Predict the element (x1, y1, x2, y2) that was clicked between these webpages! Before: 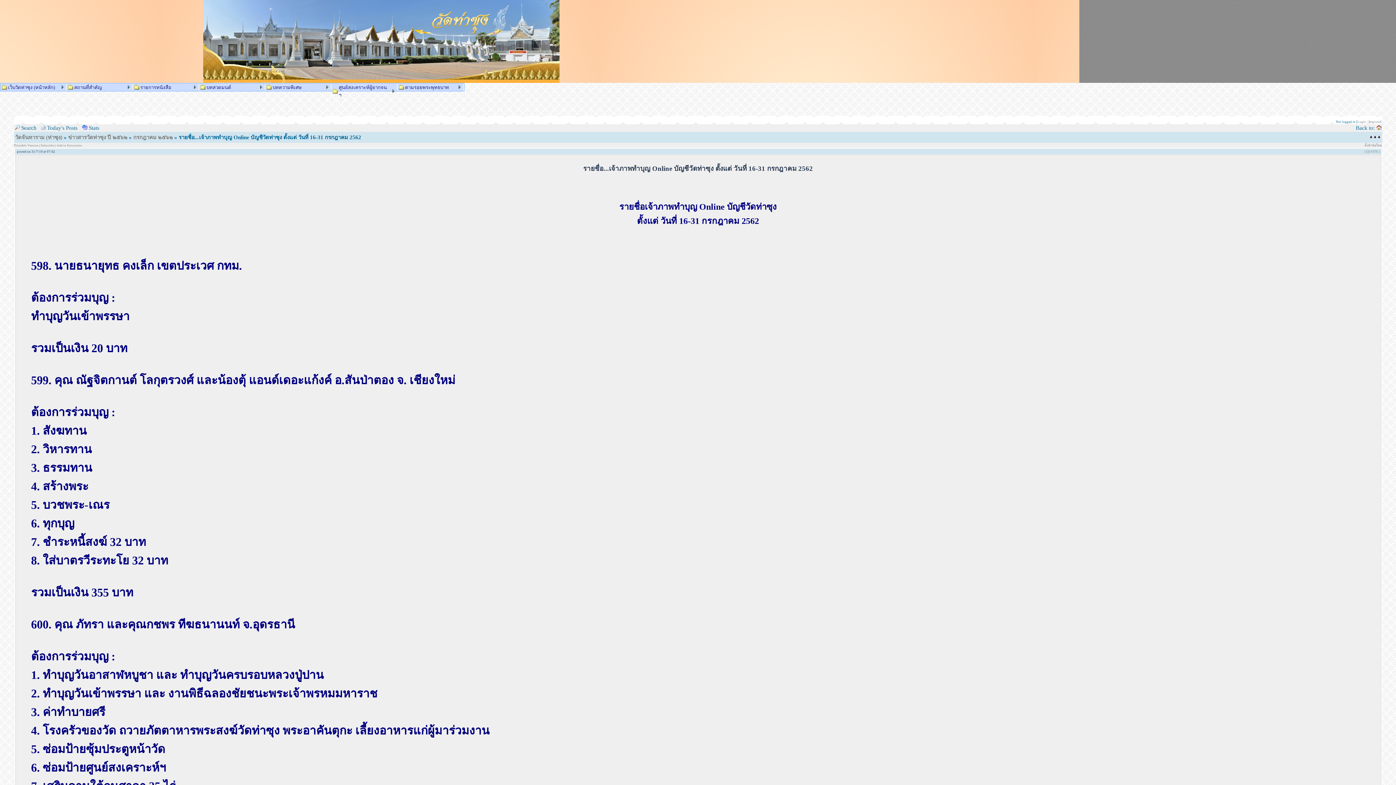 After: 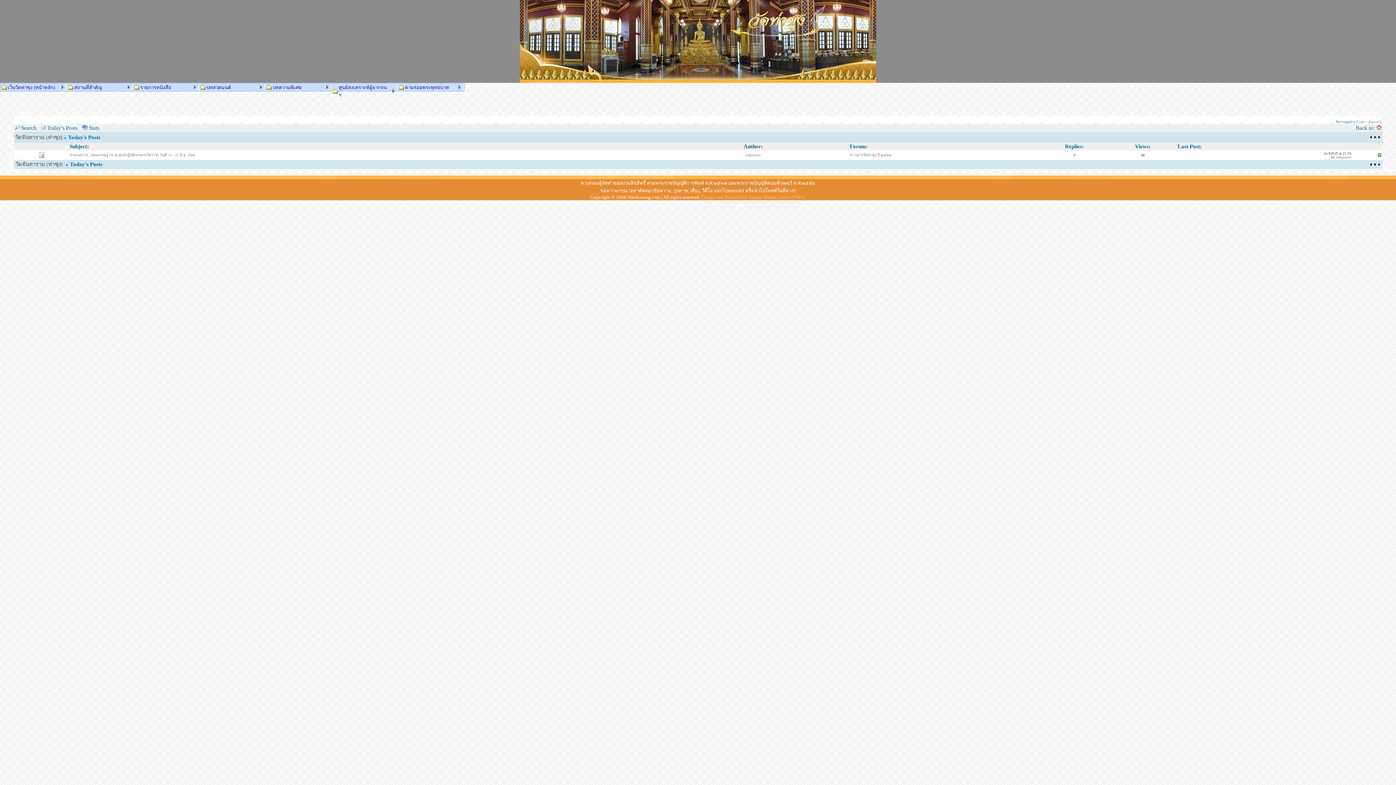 Action: label: Today's Posts bbox: (47, 125, 77, 130)